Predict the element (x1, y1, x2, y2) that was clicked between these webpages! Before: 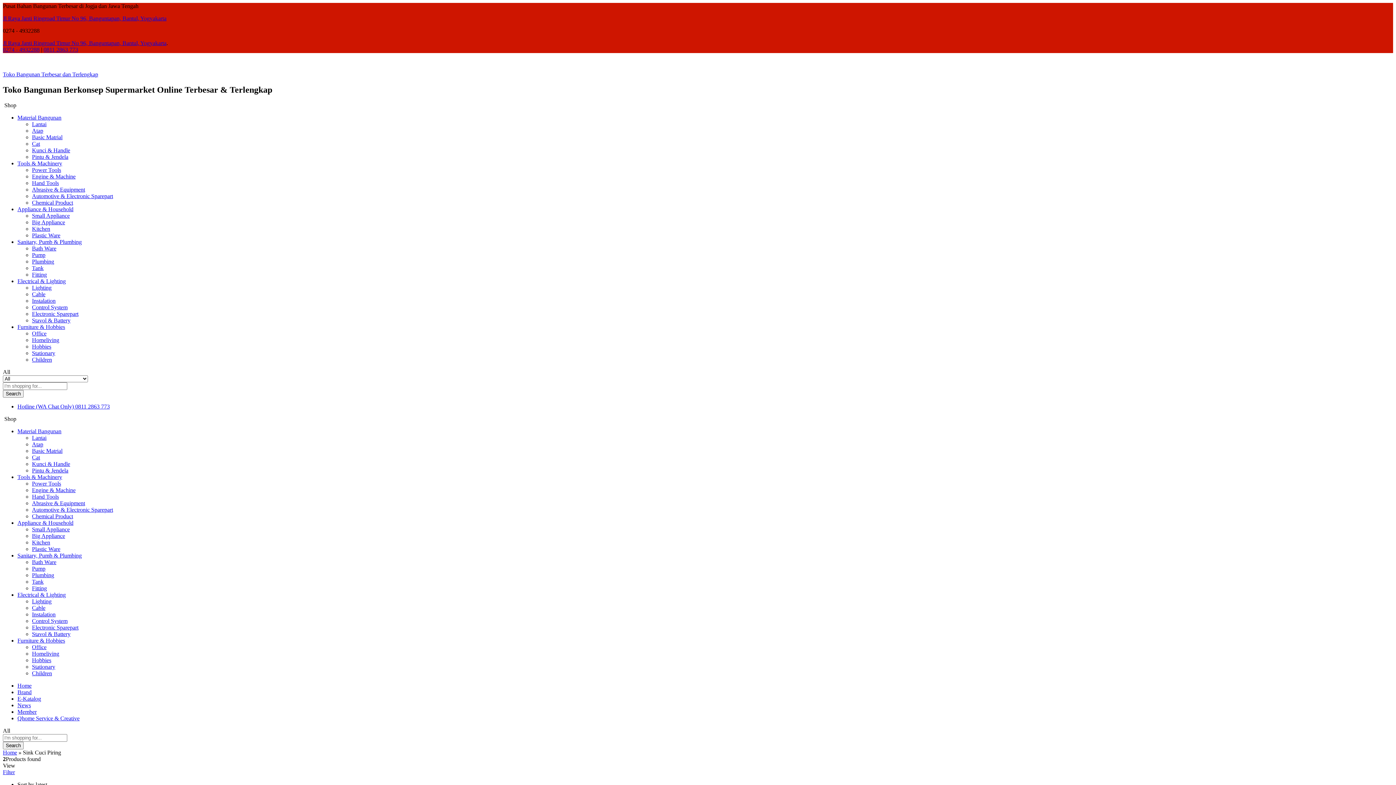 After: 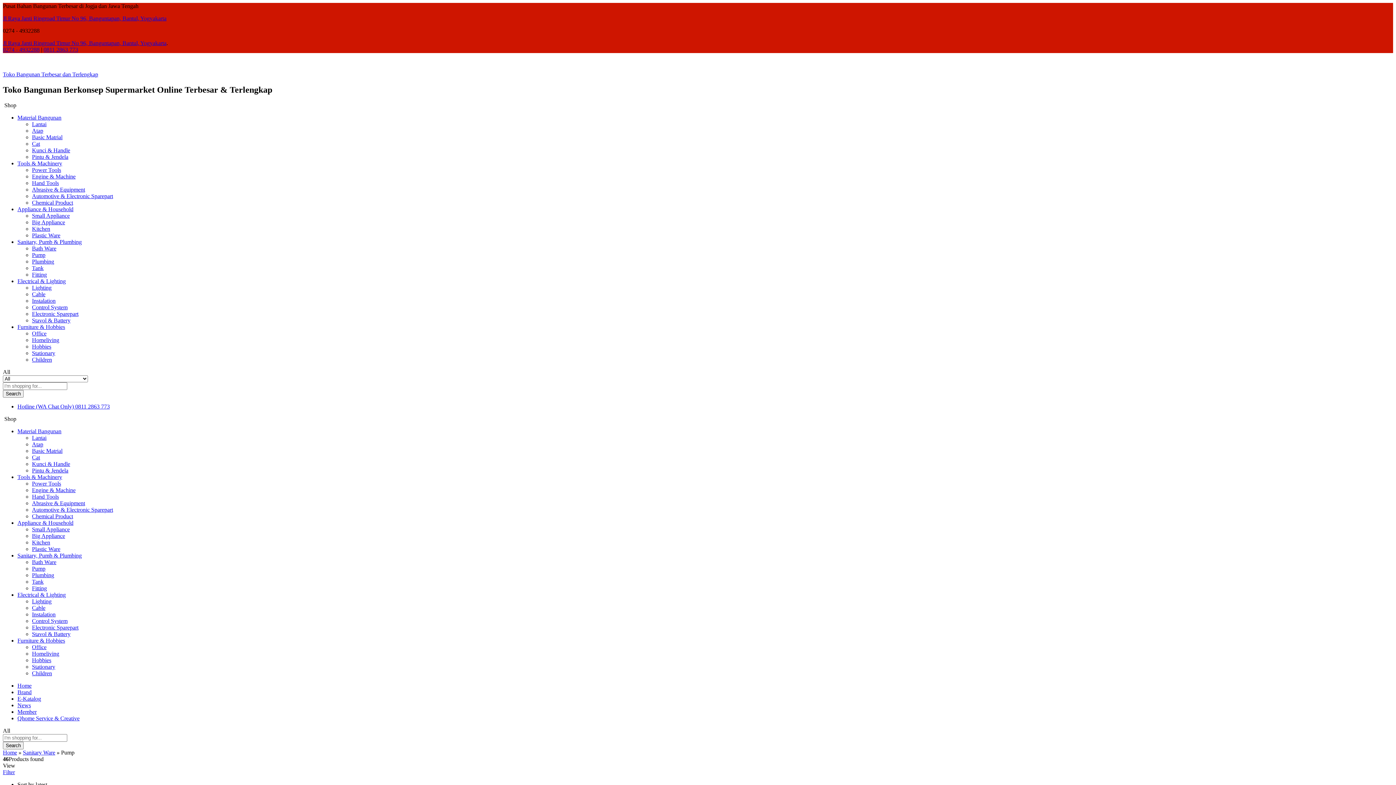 Action: label: Pump bbox: (32, 251, 45, 258)